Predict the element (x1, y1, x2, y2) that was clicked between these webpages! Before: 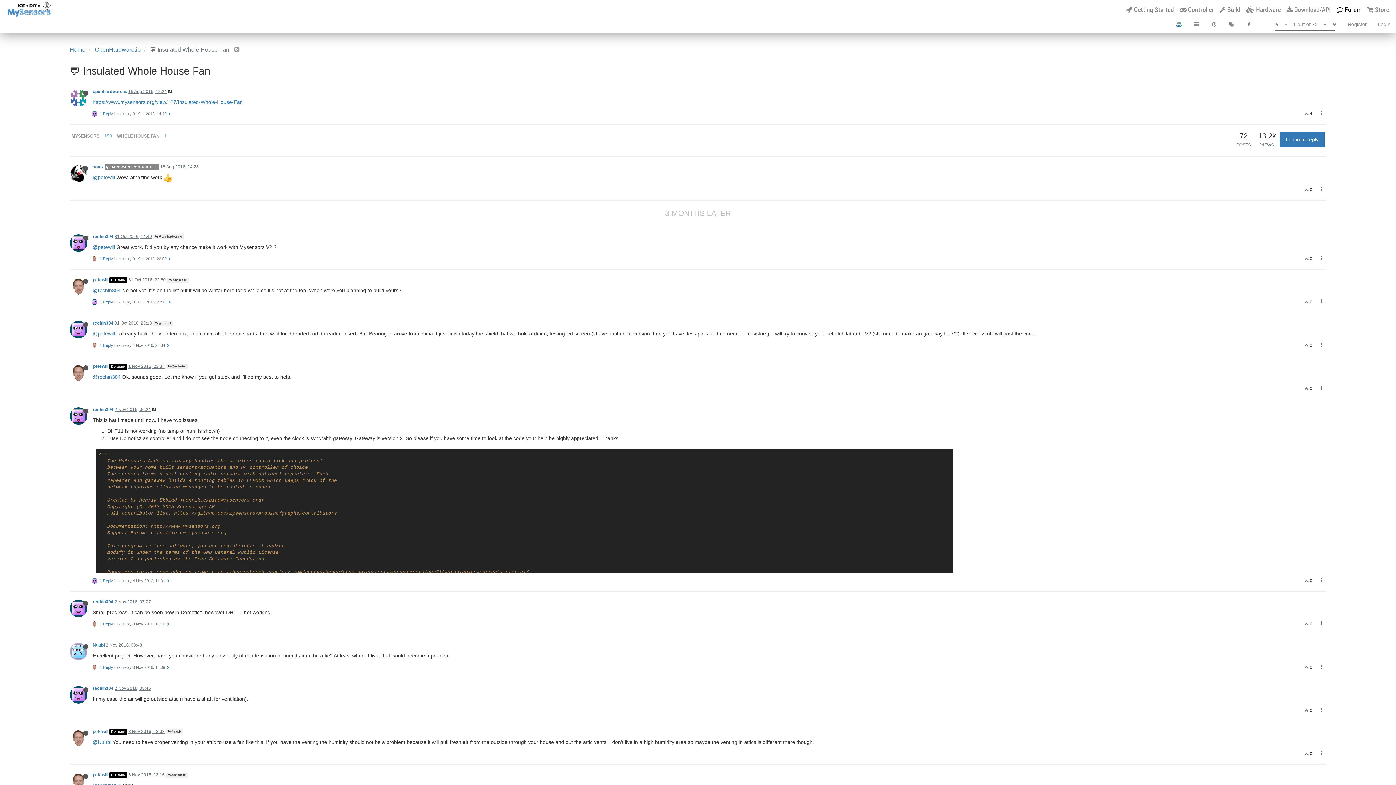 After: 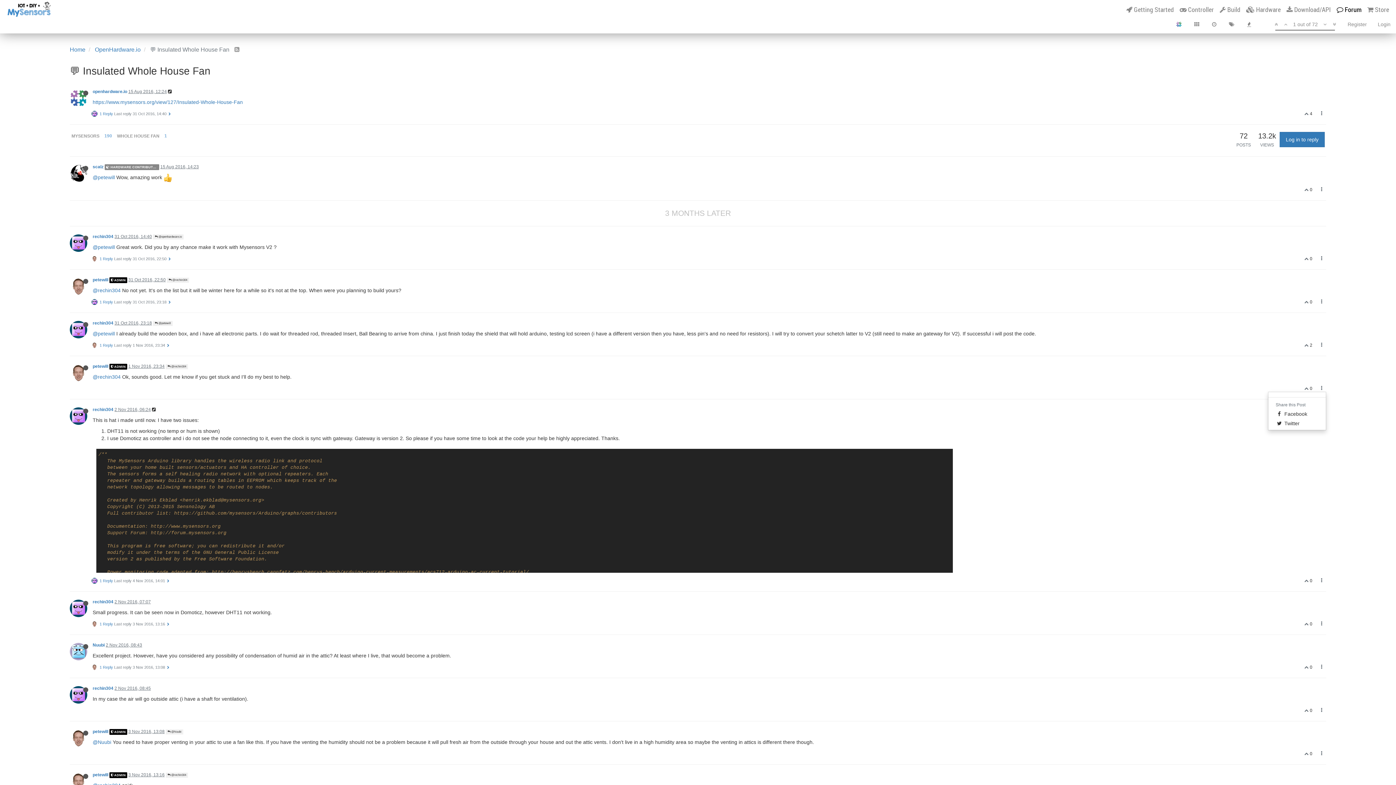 Action: bbox: (1317, 384, 1326, 392)